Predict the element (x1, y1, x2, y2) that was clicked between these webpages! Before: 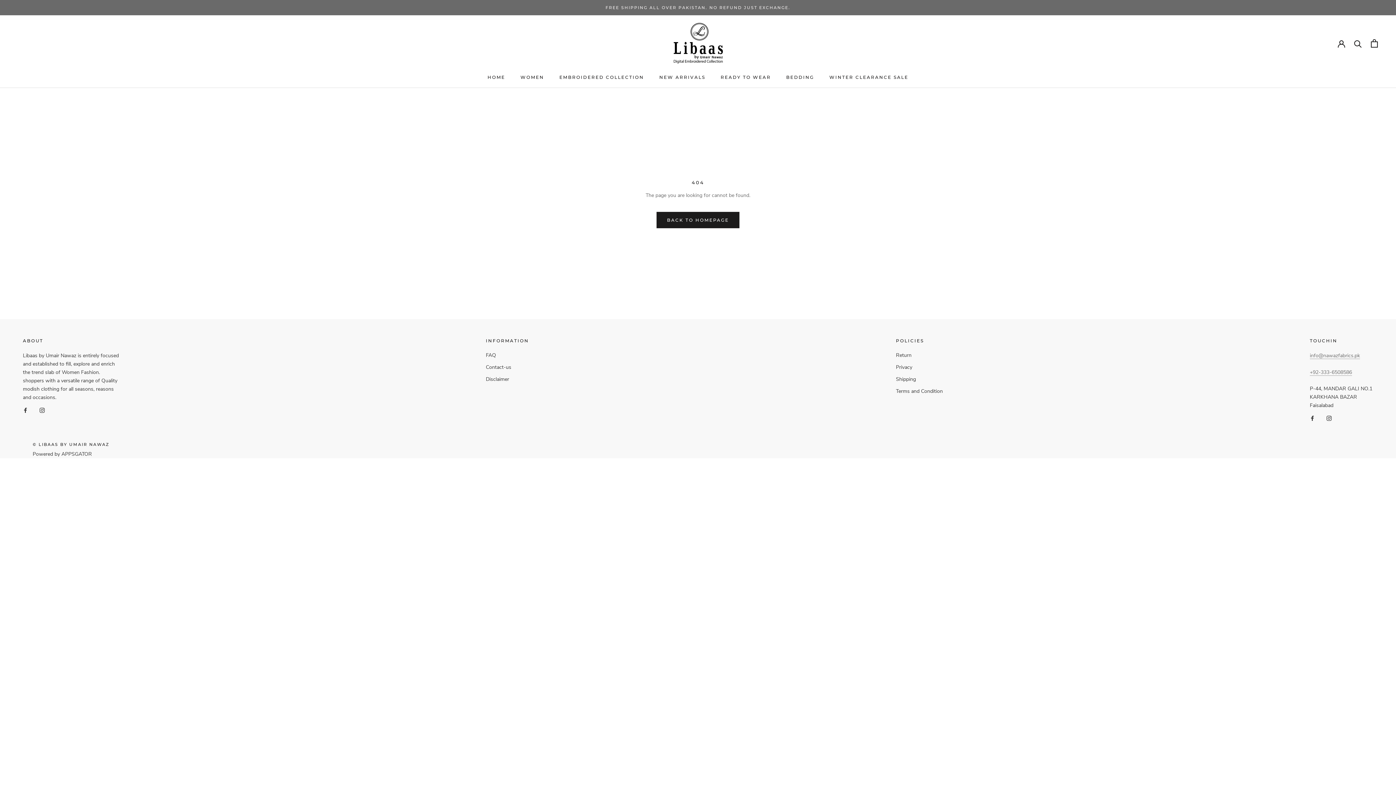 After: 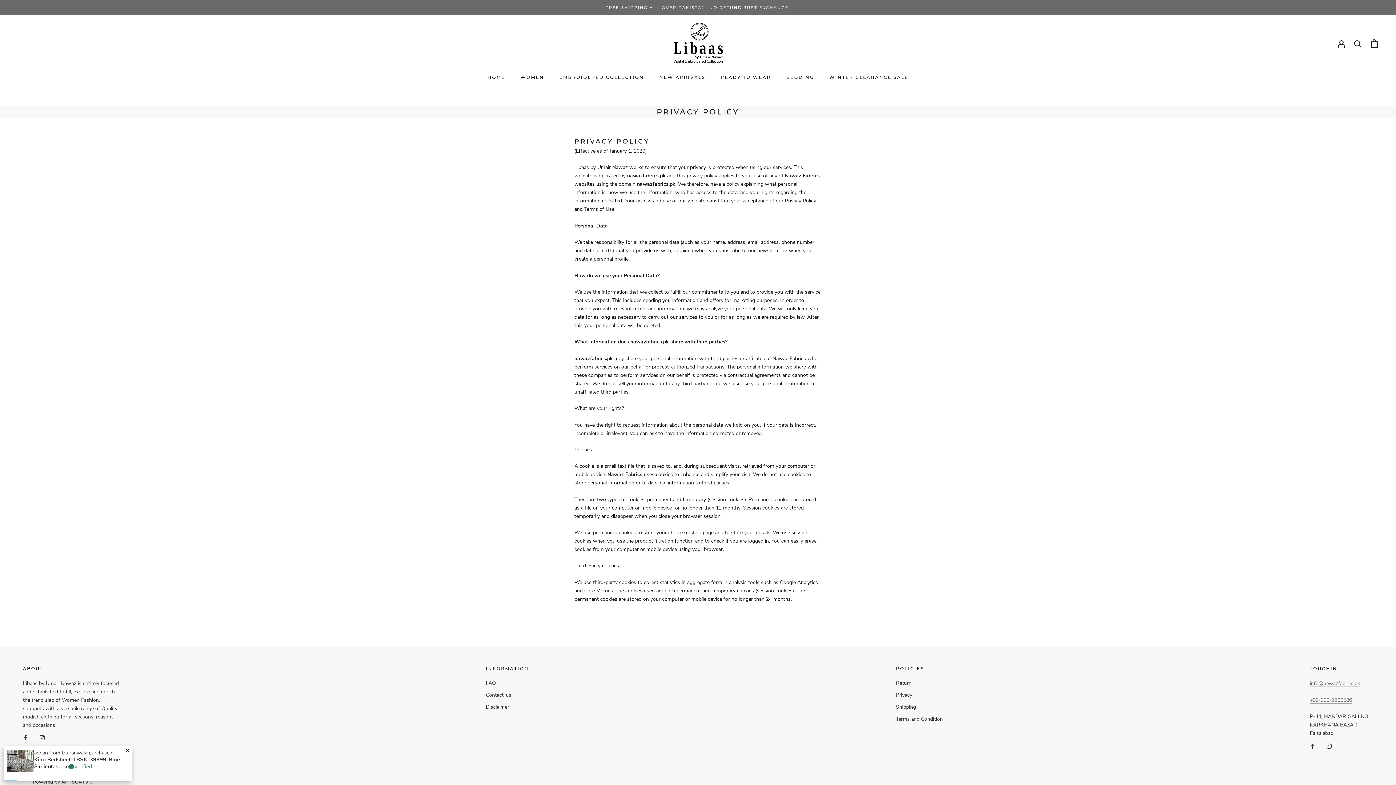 Action: label: Privacy bbox: (896, 363, 943, 371)